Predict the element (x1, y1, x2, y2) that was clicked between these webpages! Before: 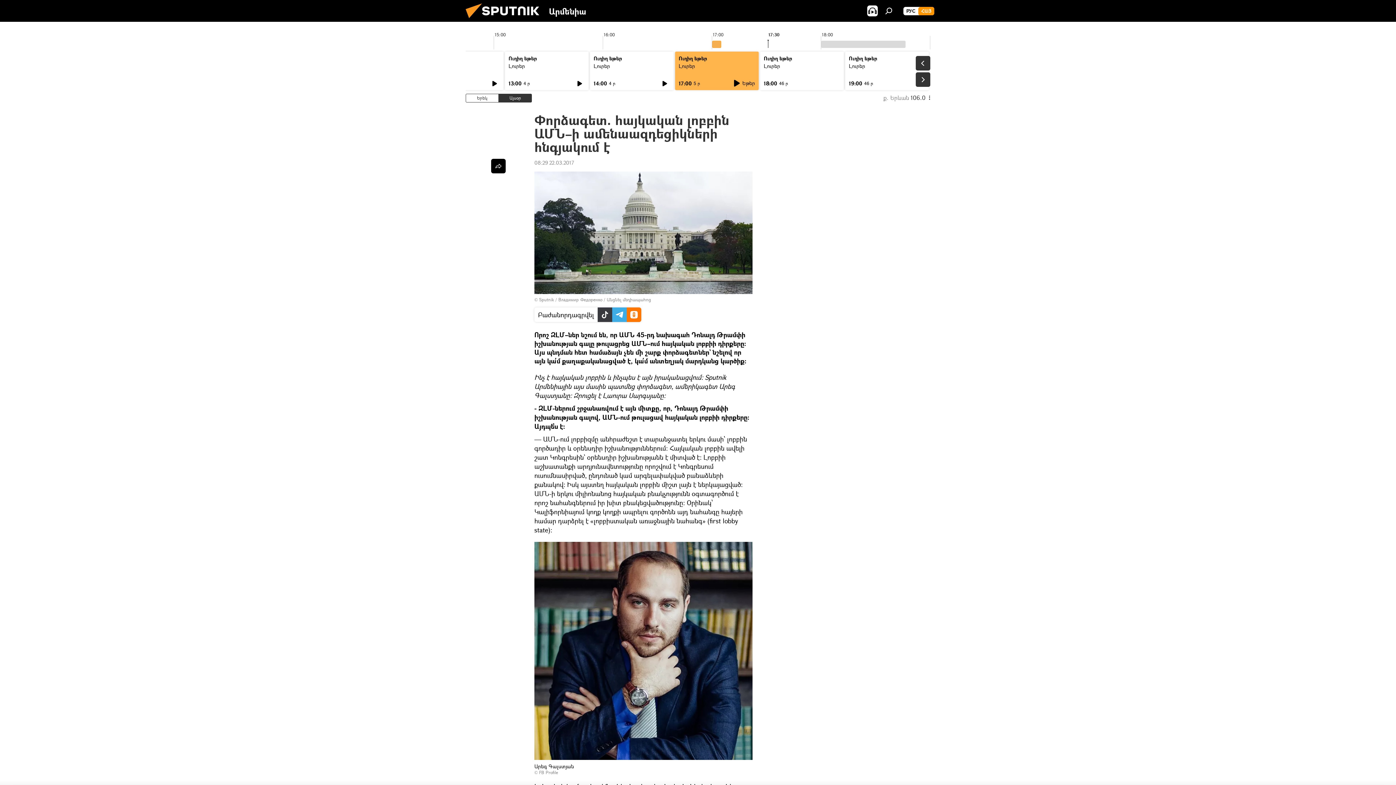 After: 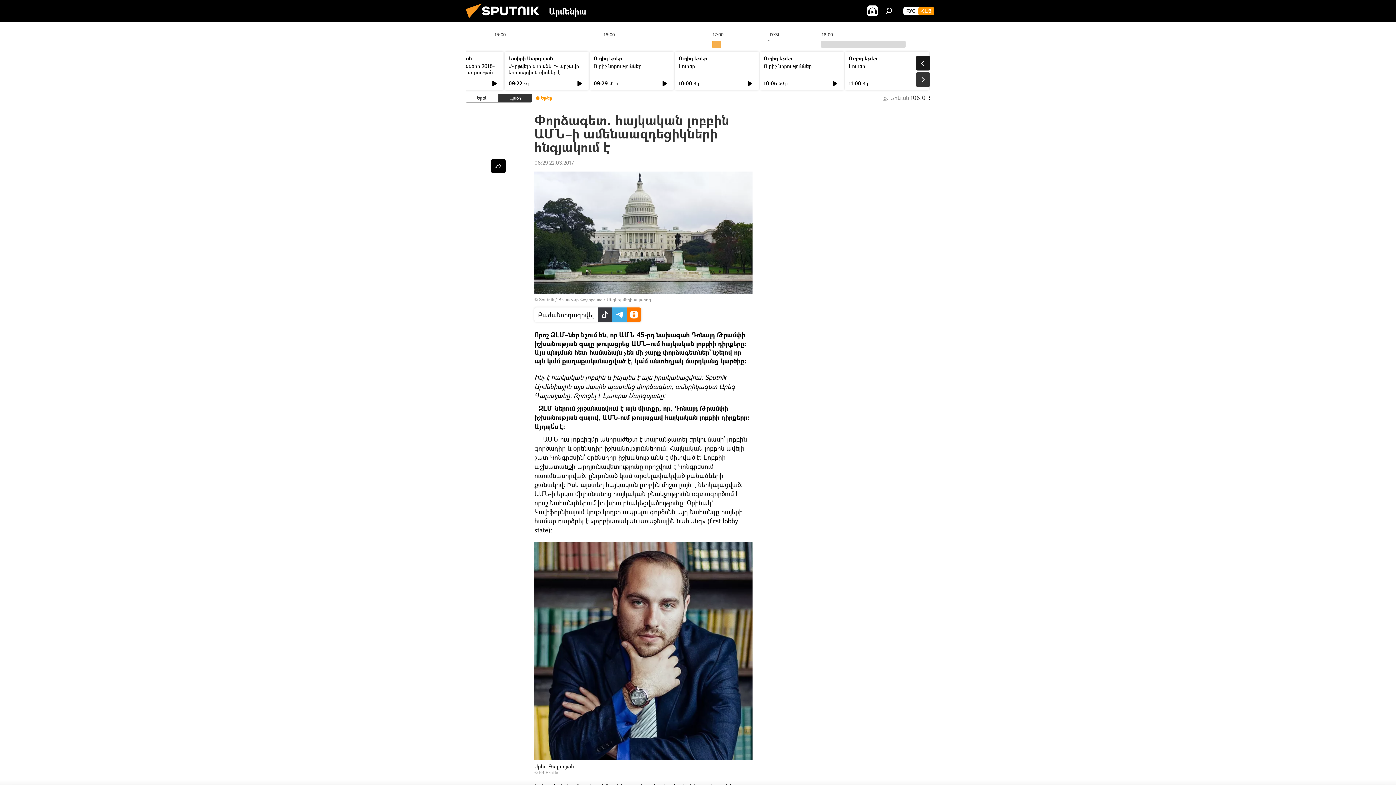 Action: bbox: (916, 56, 930, 70)